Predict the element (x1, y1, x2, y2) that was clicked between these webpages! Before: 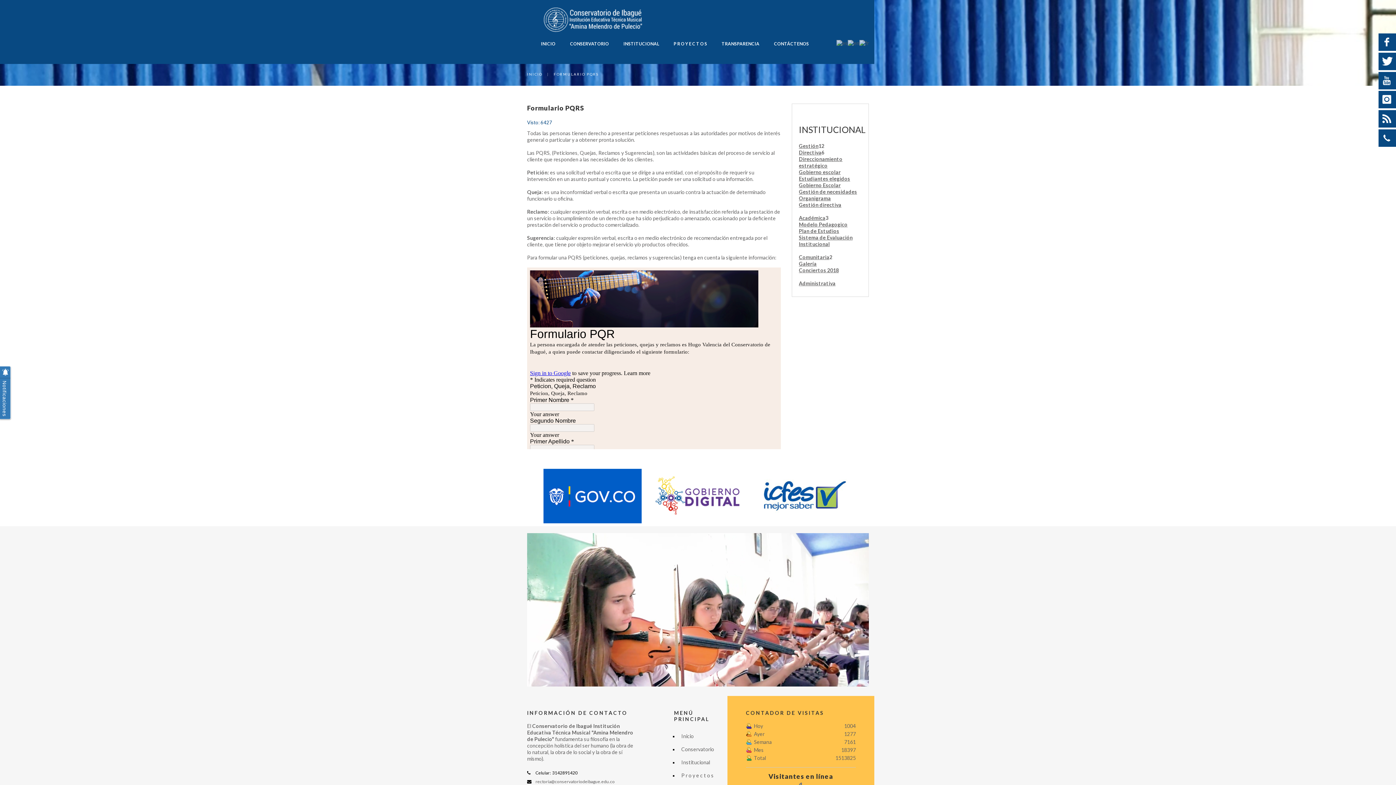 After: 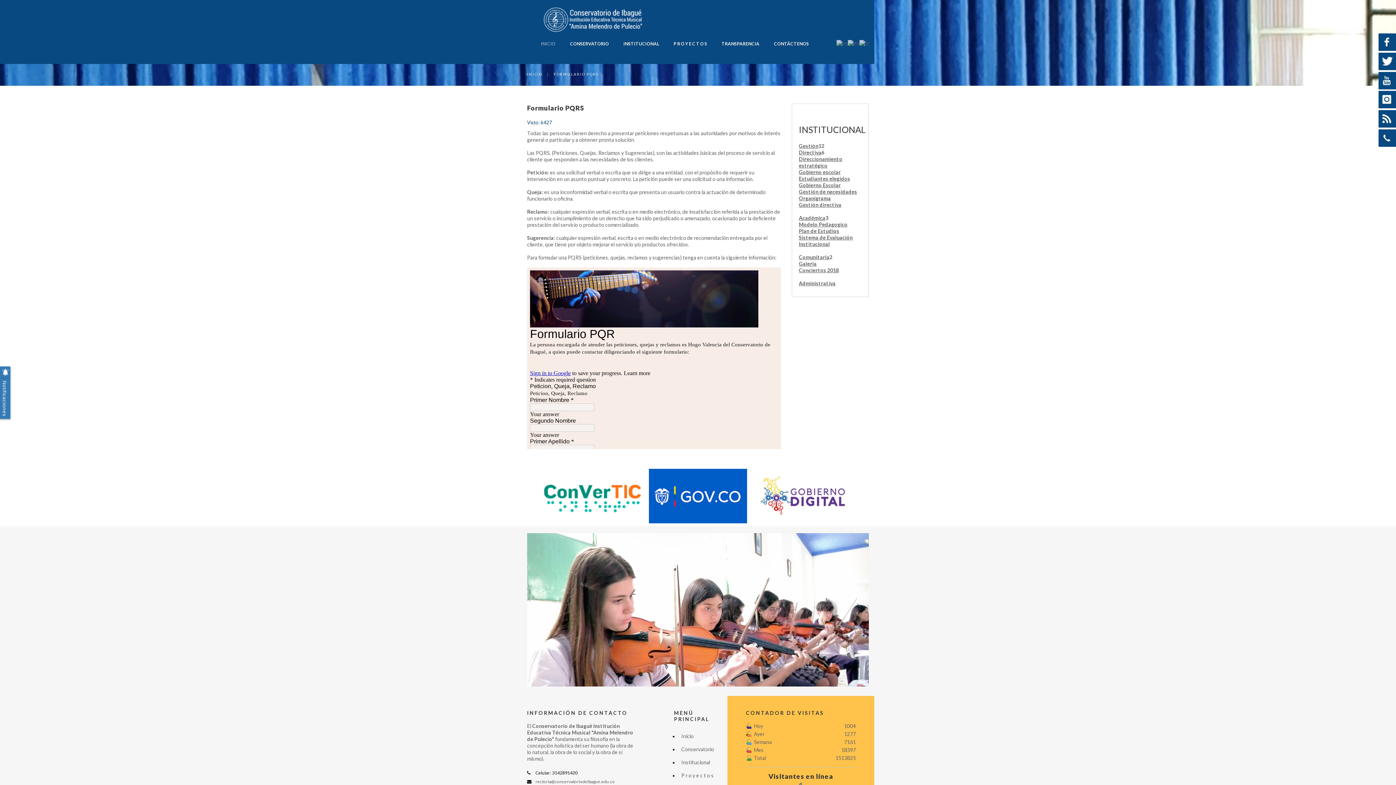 Action: bbox: (533, 40, 562, 47) label: INICIO